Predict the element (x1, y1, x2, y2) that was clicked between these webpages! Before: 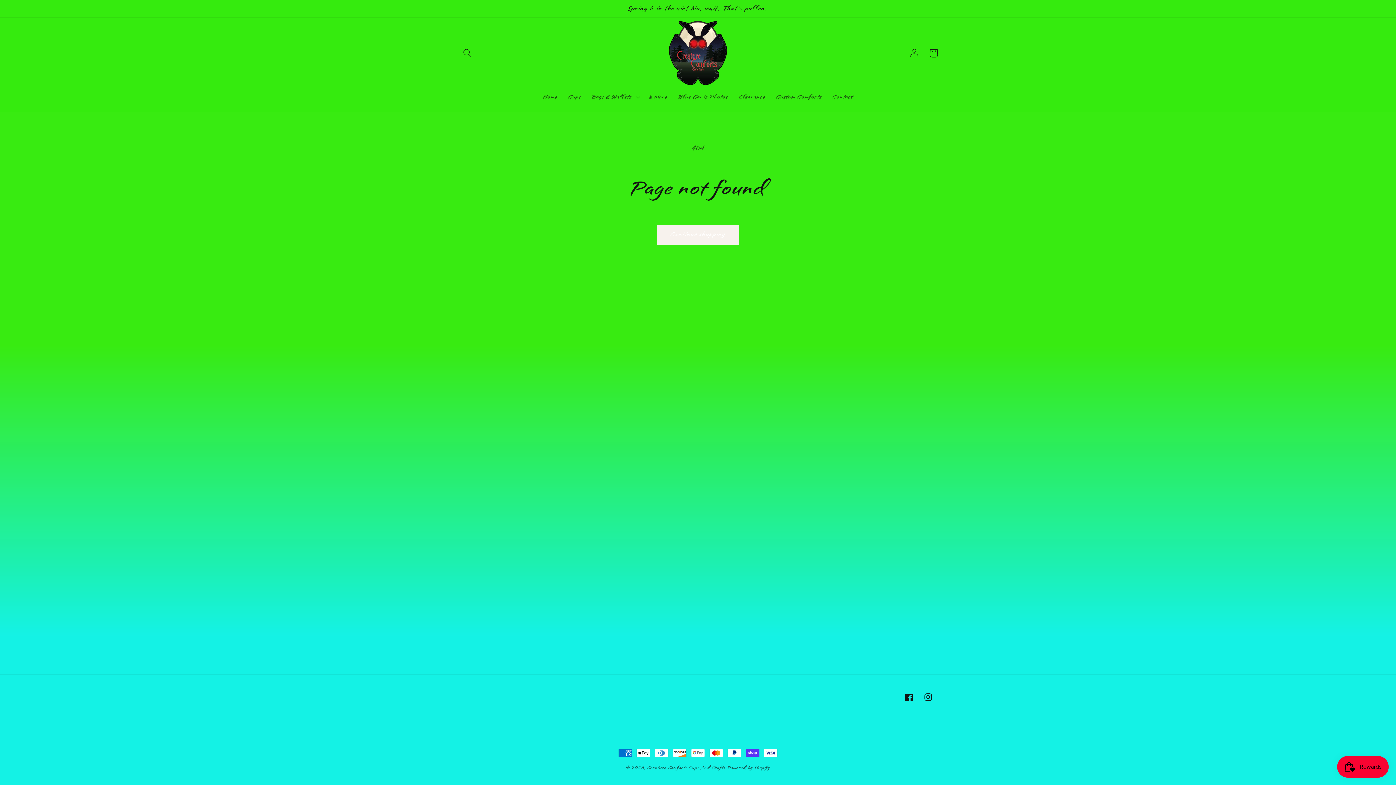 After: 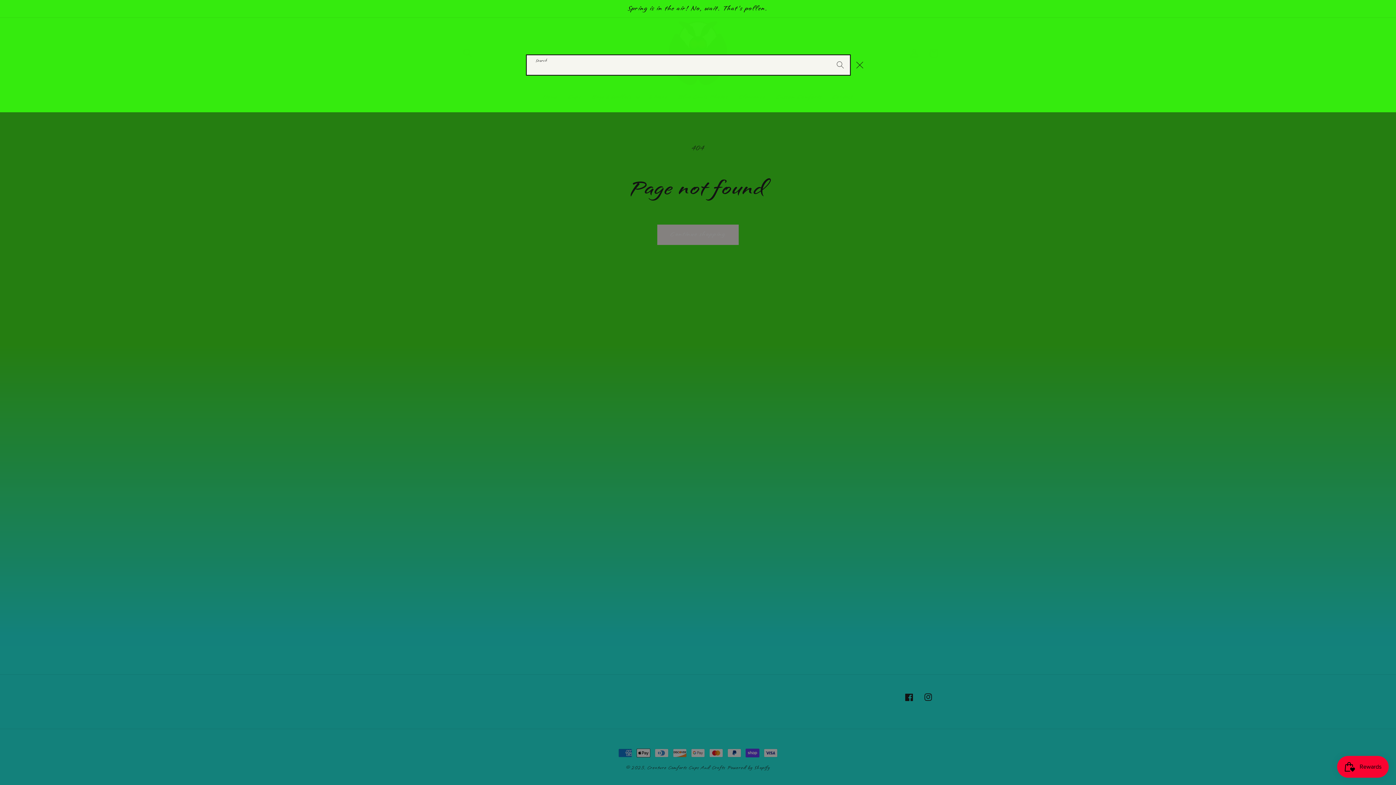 Action: label: Search bbox: (458, 43, 477, 62)